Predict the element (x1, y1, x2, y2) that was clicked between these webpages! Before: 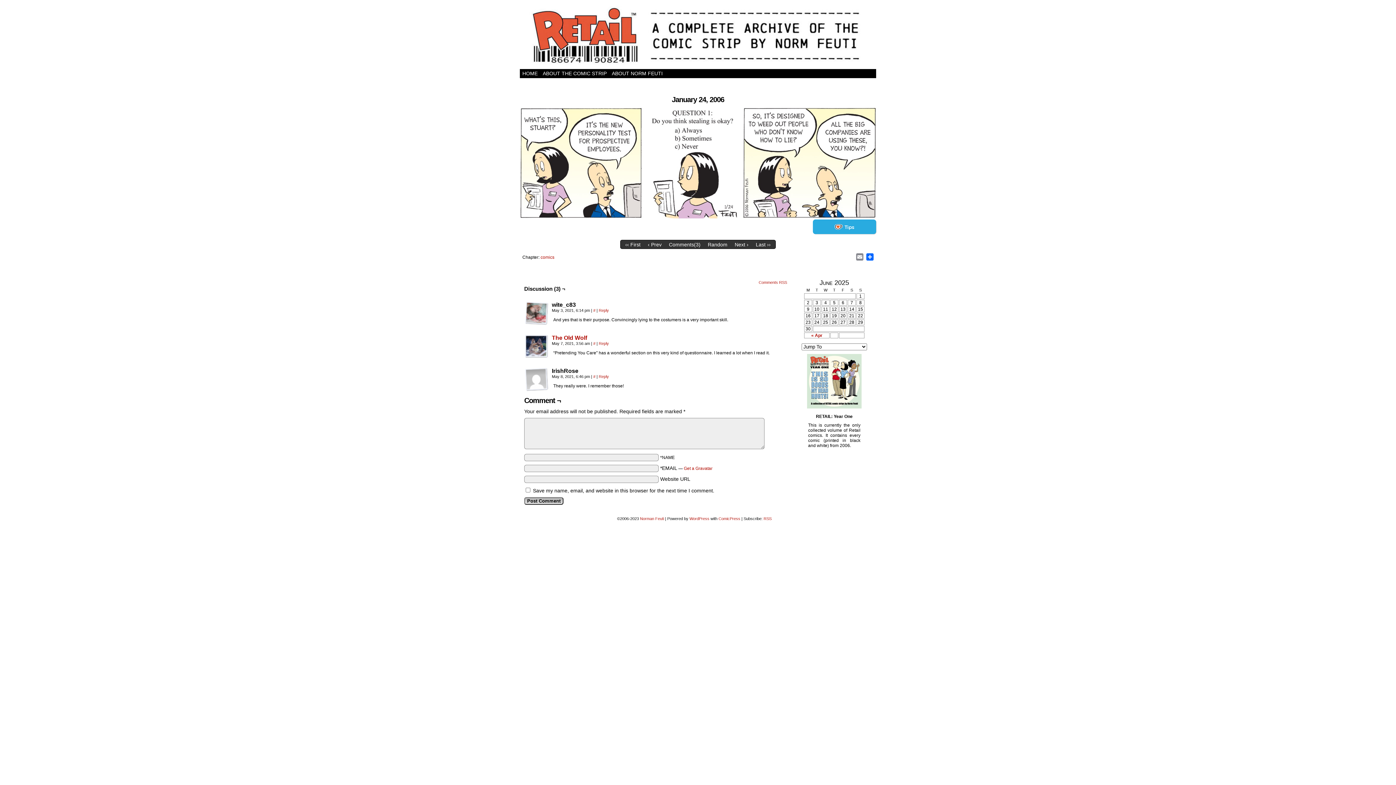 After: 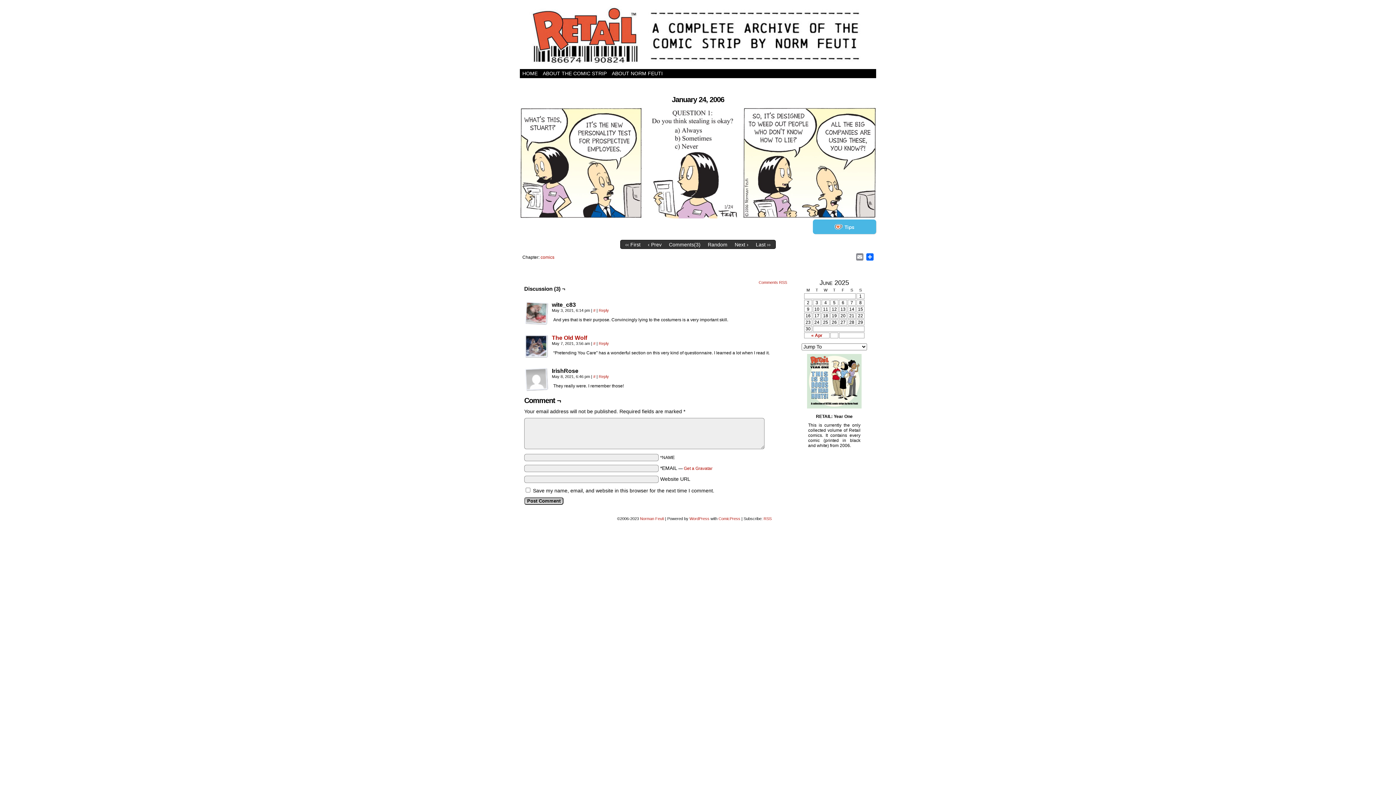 Action: bbox: (813, 219, 876, 234) label: Tips